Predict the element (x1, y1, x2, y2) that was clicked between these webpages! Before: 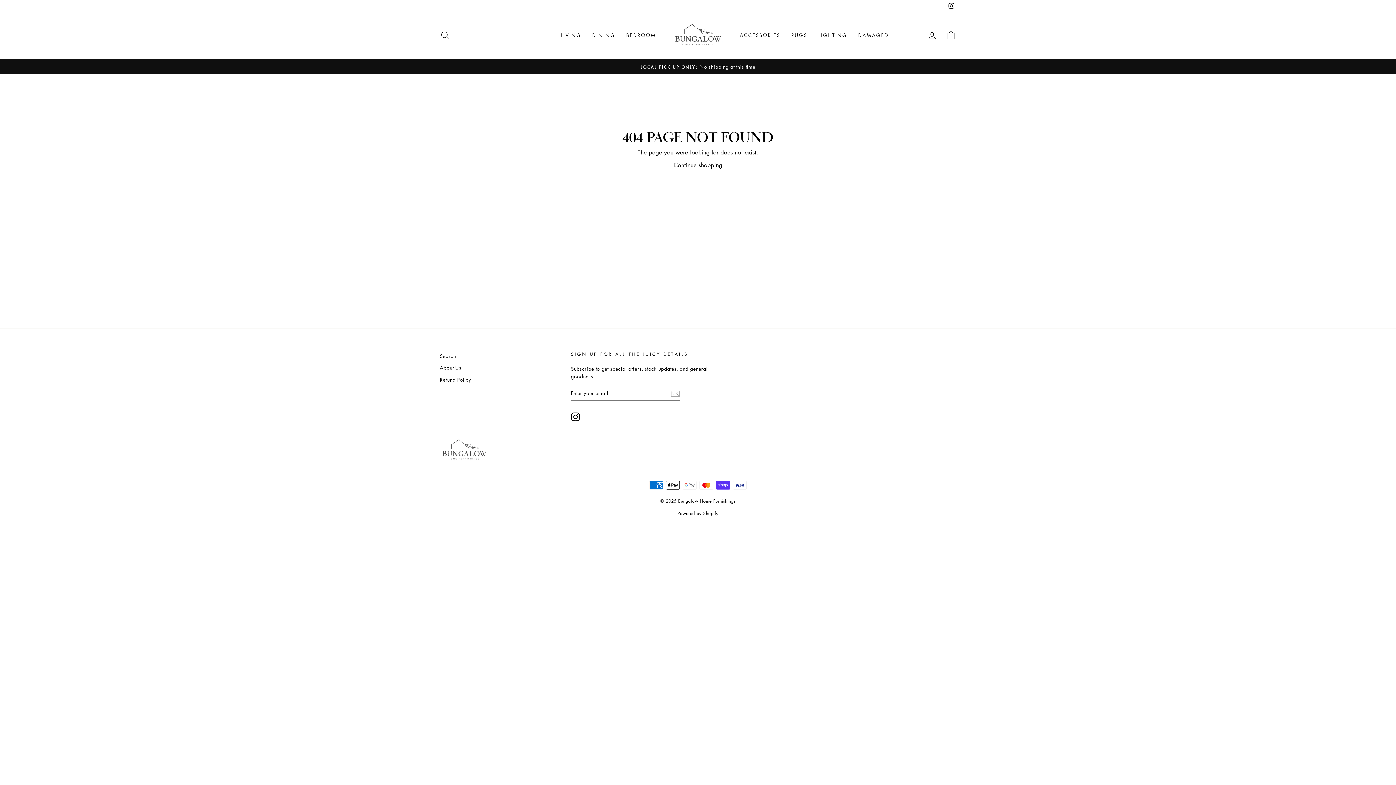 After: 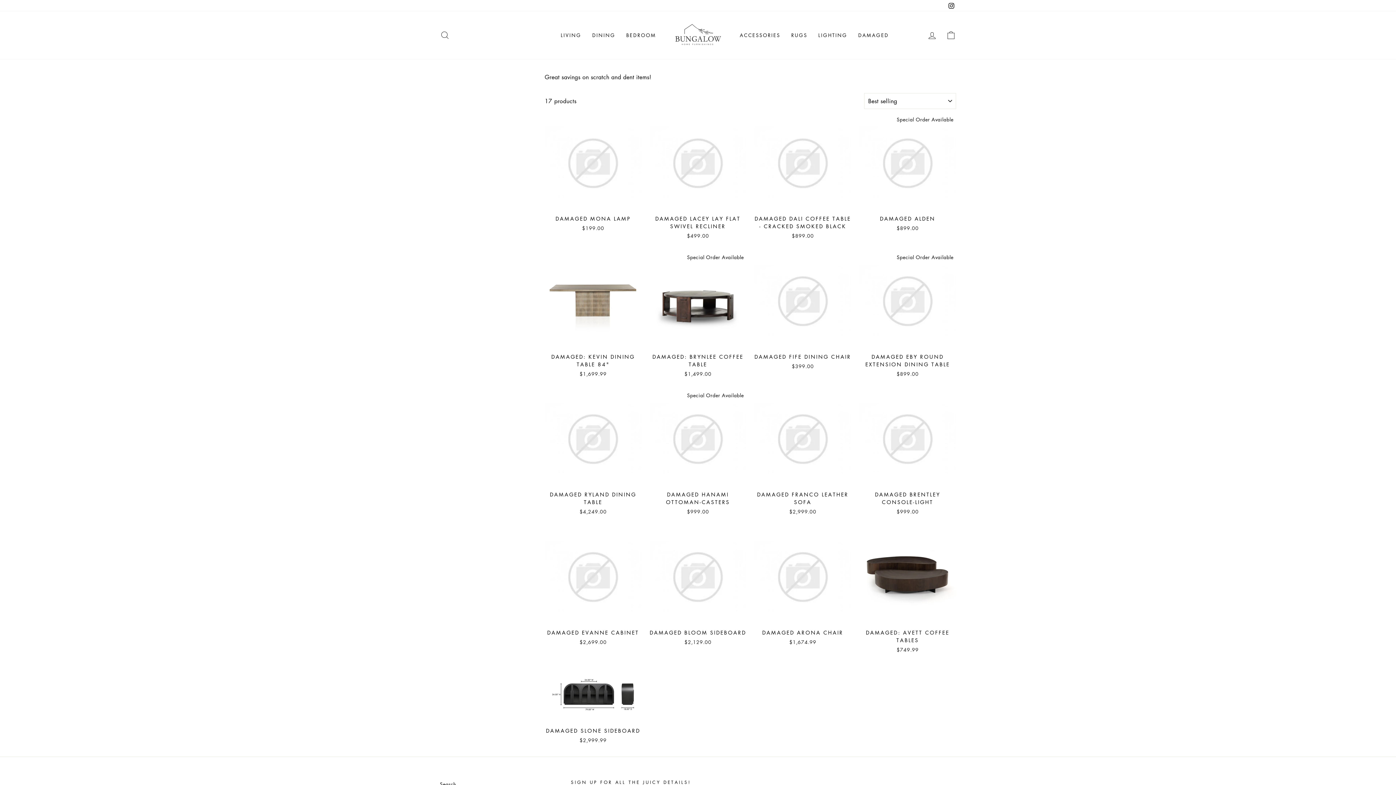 Action: label: DAMAGED bbox: (853, 28, 894, 41)